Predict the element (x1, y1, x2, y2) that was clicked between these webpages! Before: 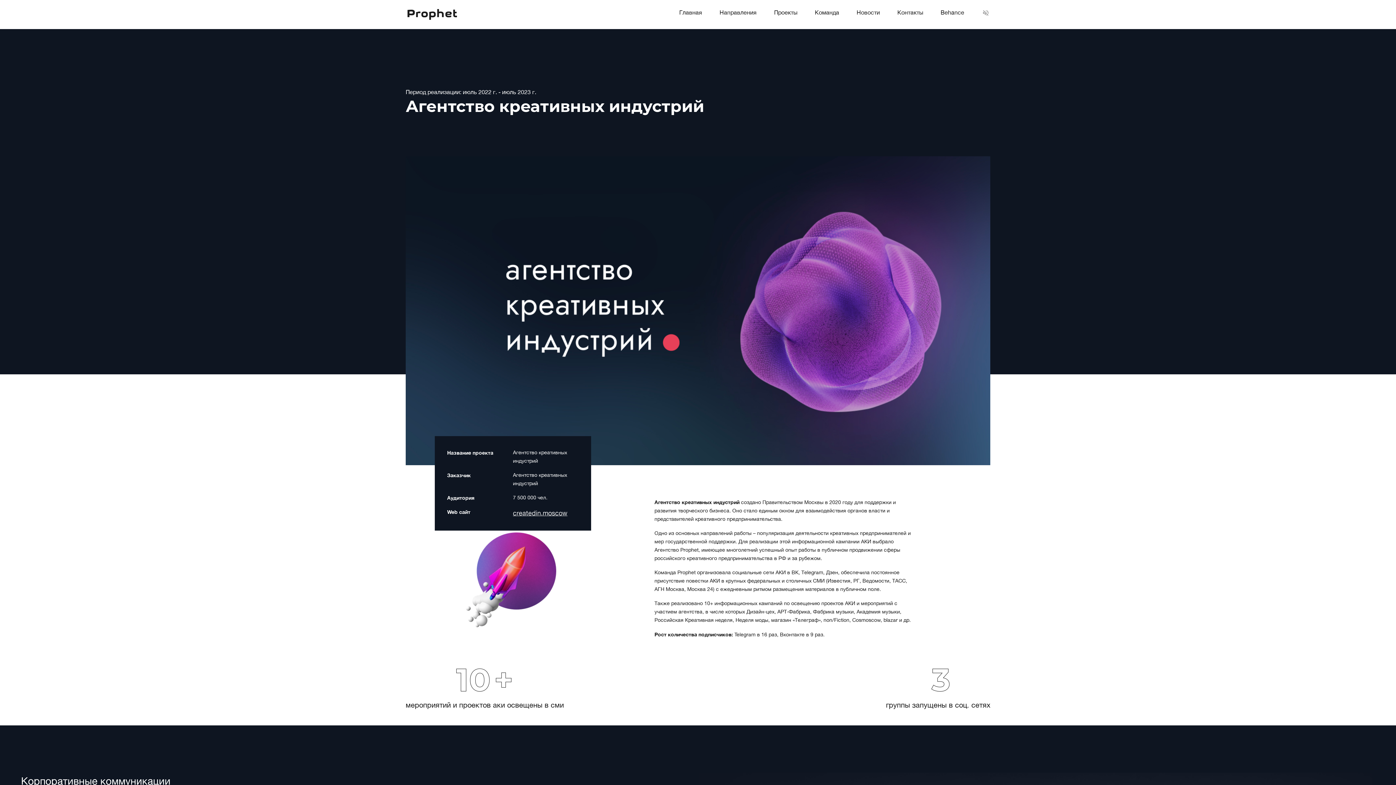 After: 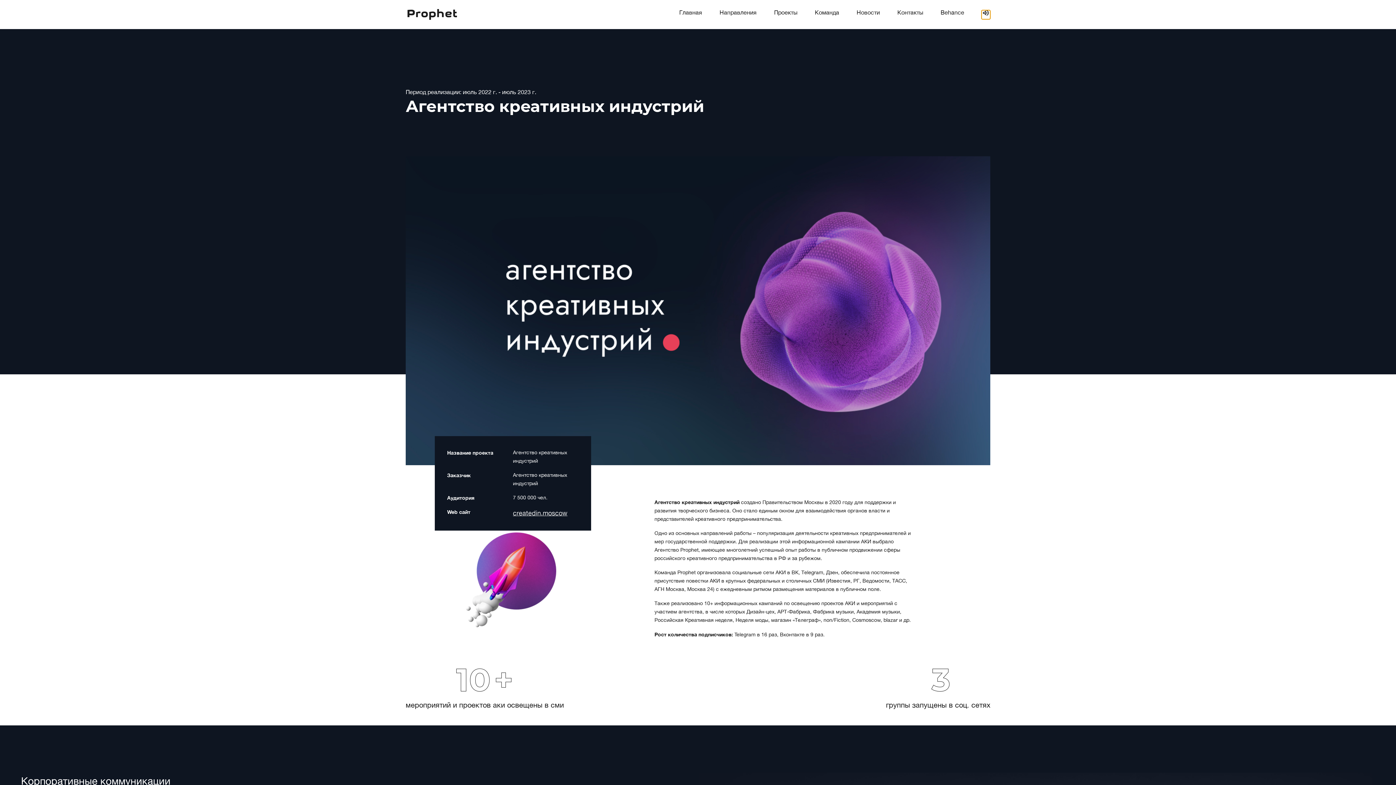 Action: bbox: (981, 10, 990, 19)